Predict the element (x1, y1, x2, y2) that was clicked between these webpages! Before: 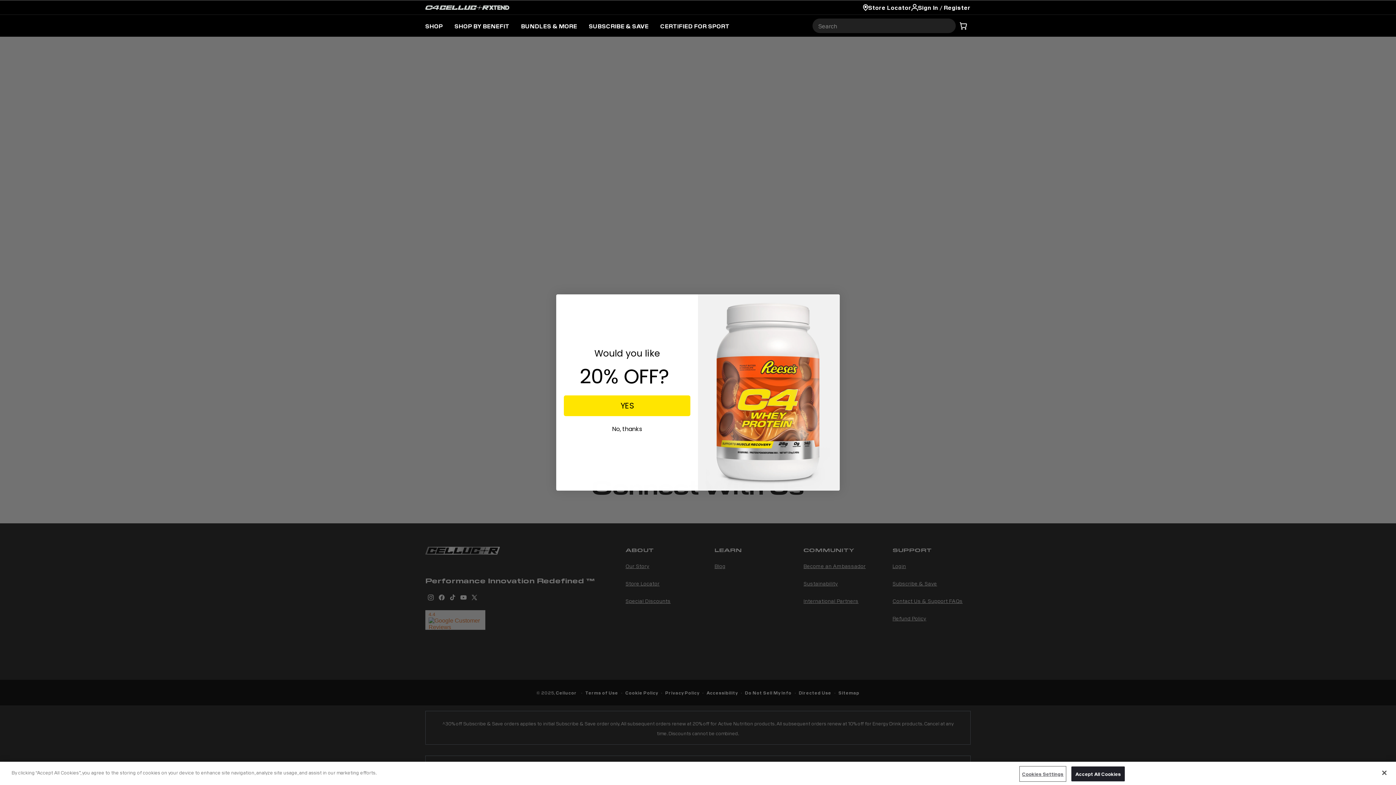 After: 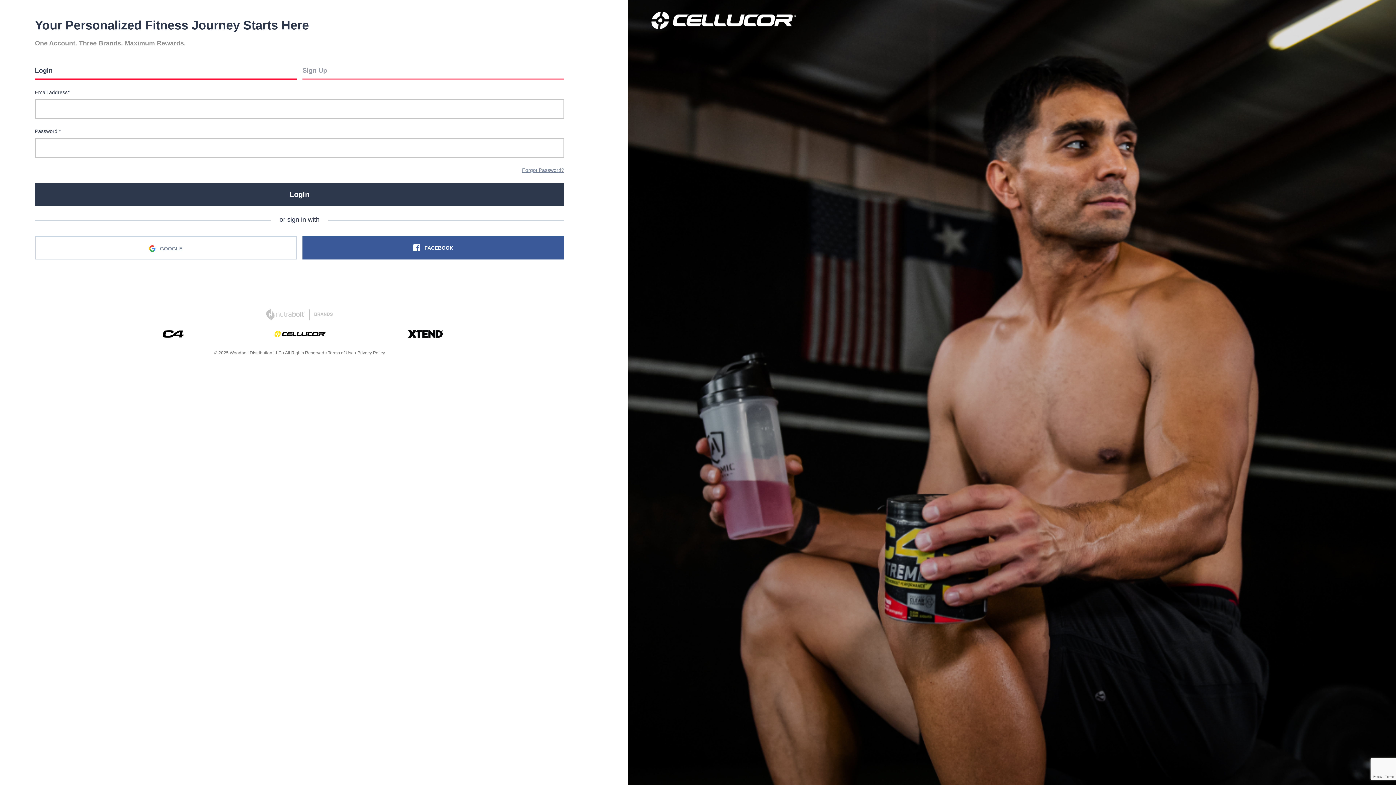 Action: label: Sign In / Register bbox: (911, 4, 970, 10)